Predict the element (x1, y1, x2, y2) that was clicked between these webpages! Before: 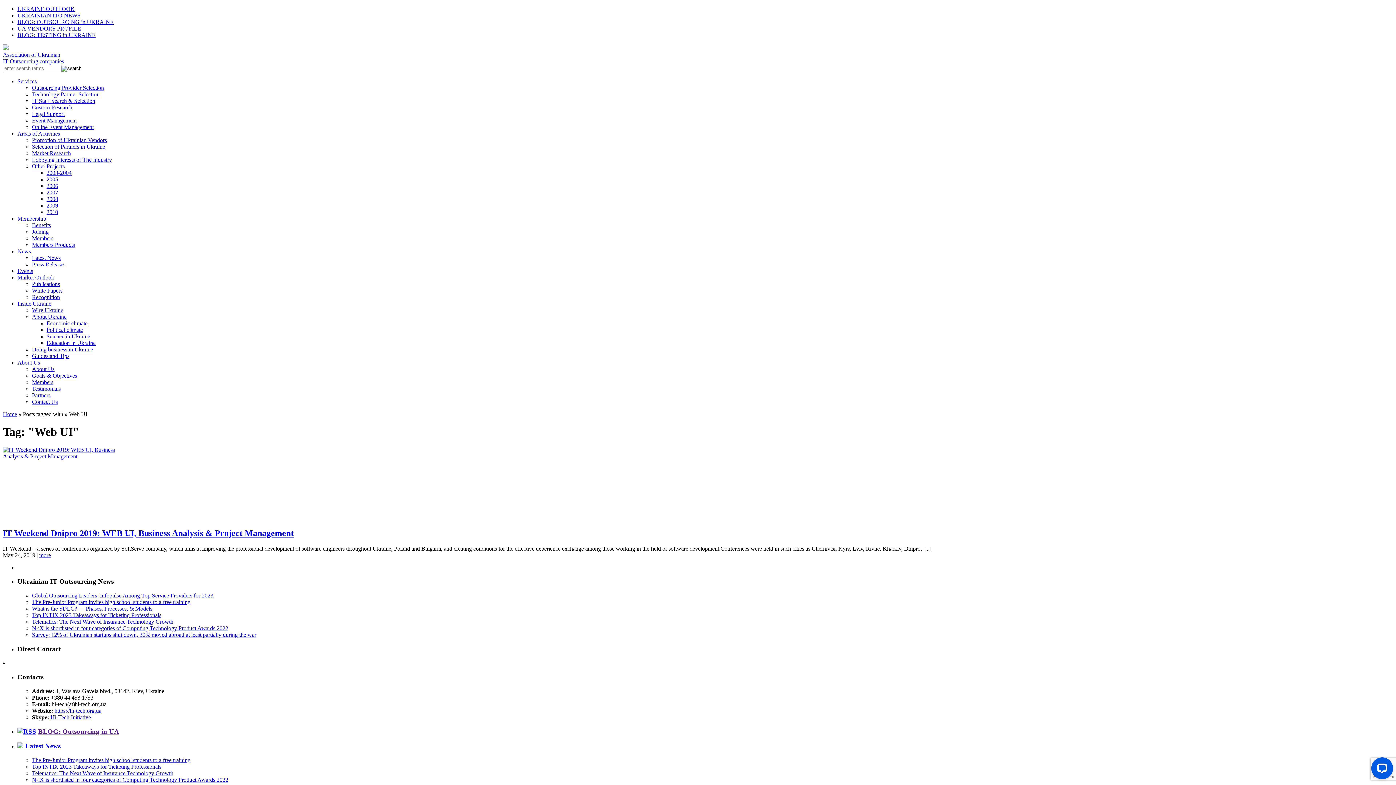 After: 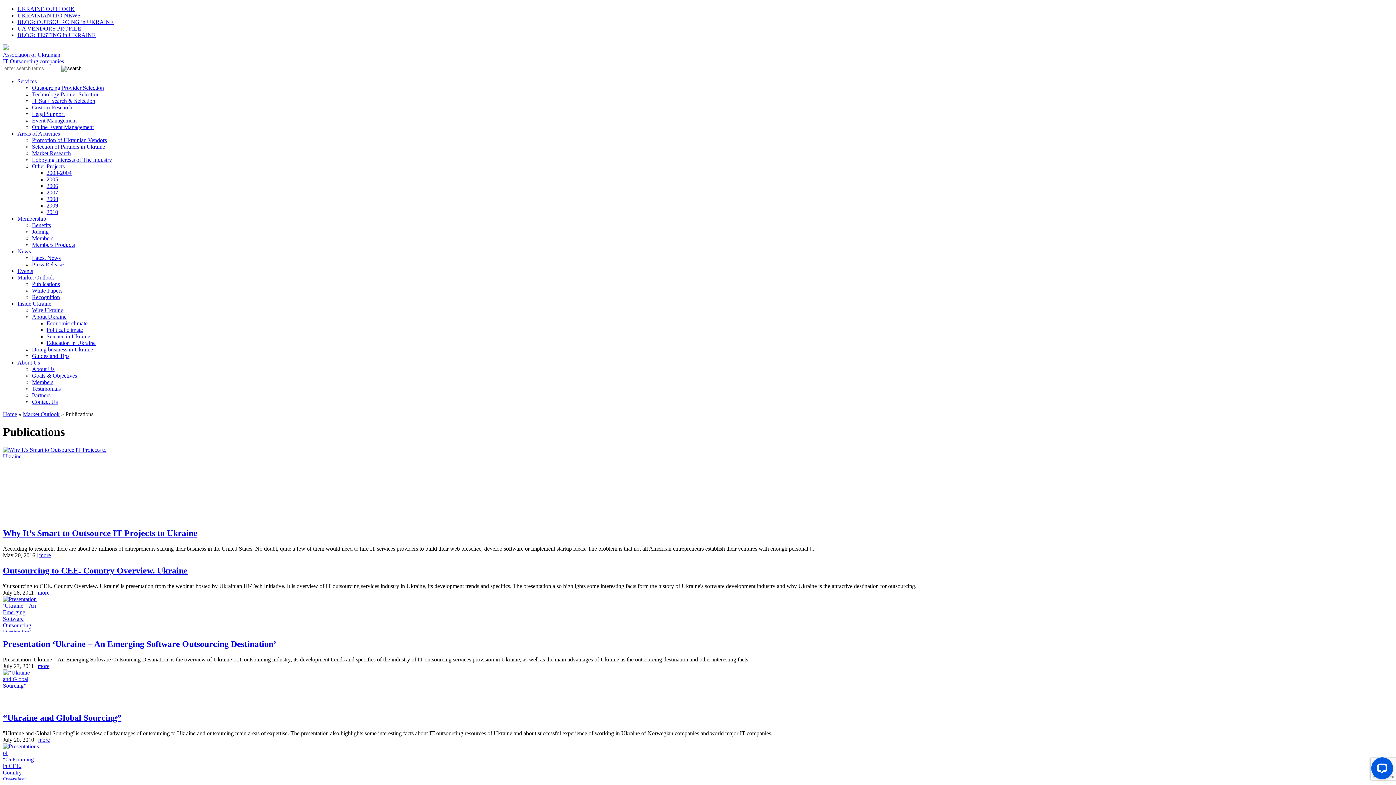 Action: label: Publications bbox: (32, 281, 60, 287)